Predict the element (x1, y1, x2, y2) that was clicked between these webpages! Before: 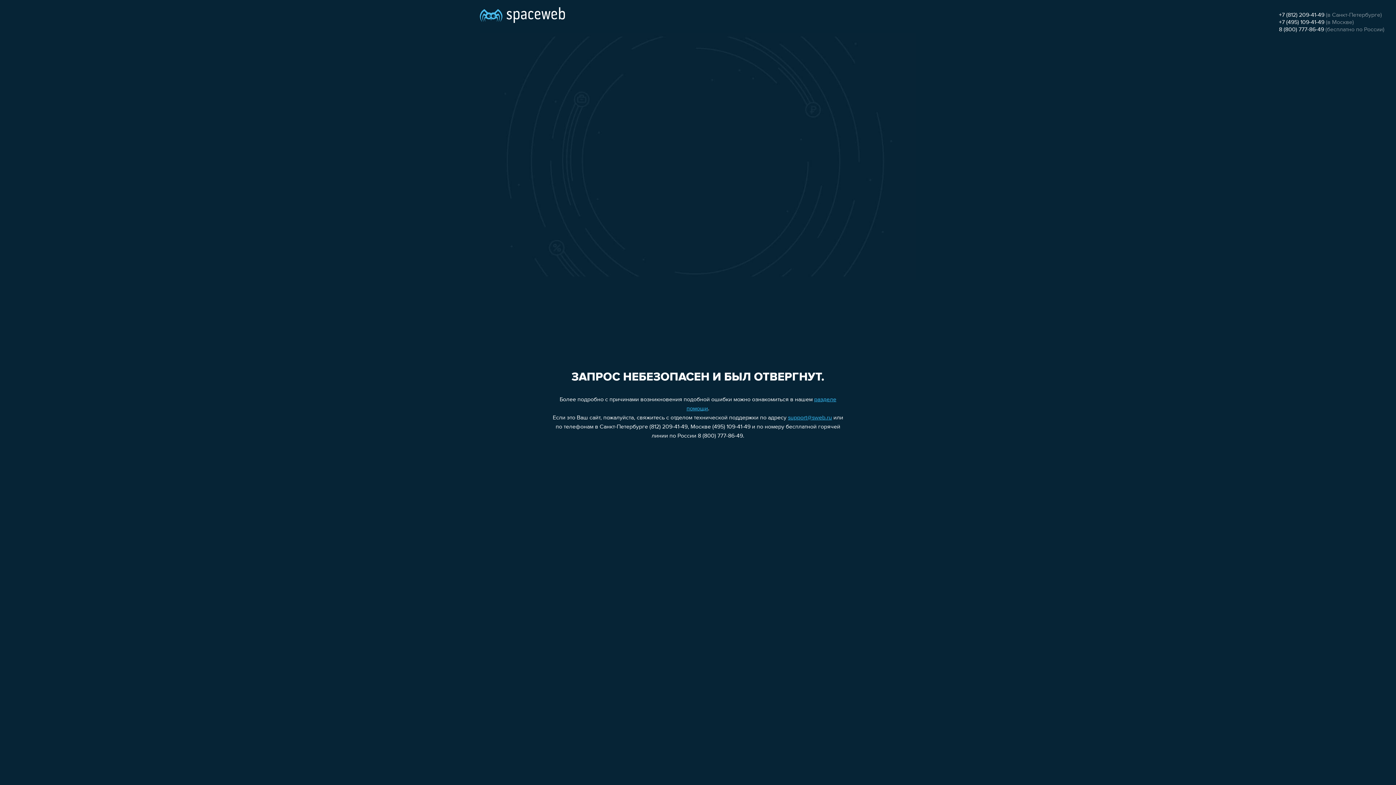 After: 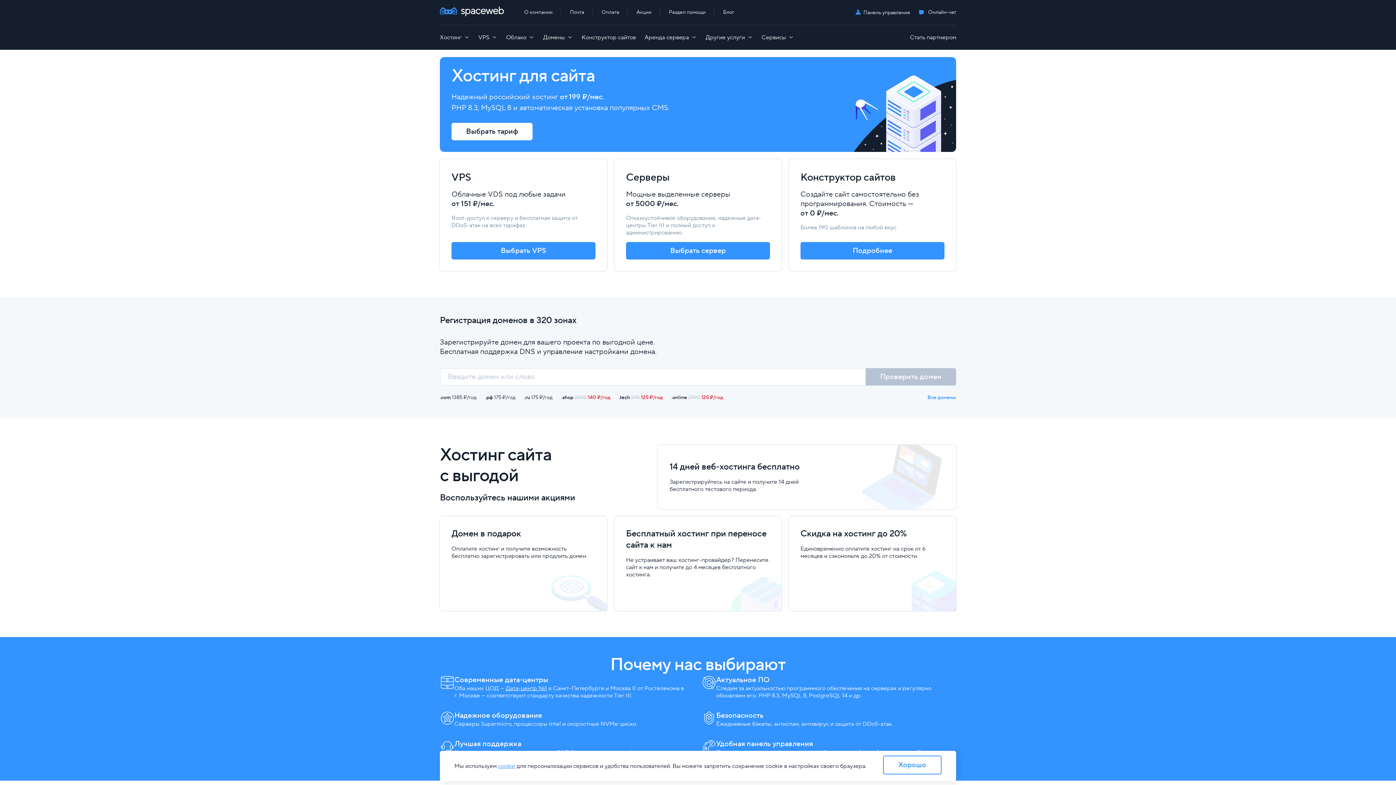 Action: bbox: (480, 0, 565, 25)